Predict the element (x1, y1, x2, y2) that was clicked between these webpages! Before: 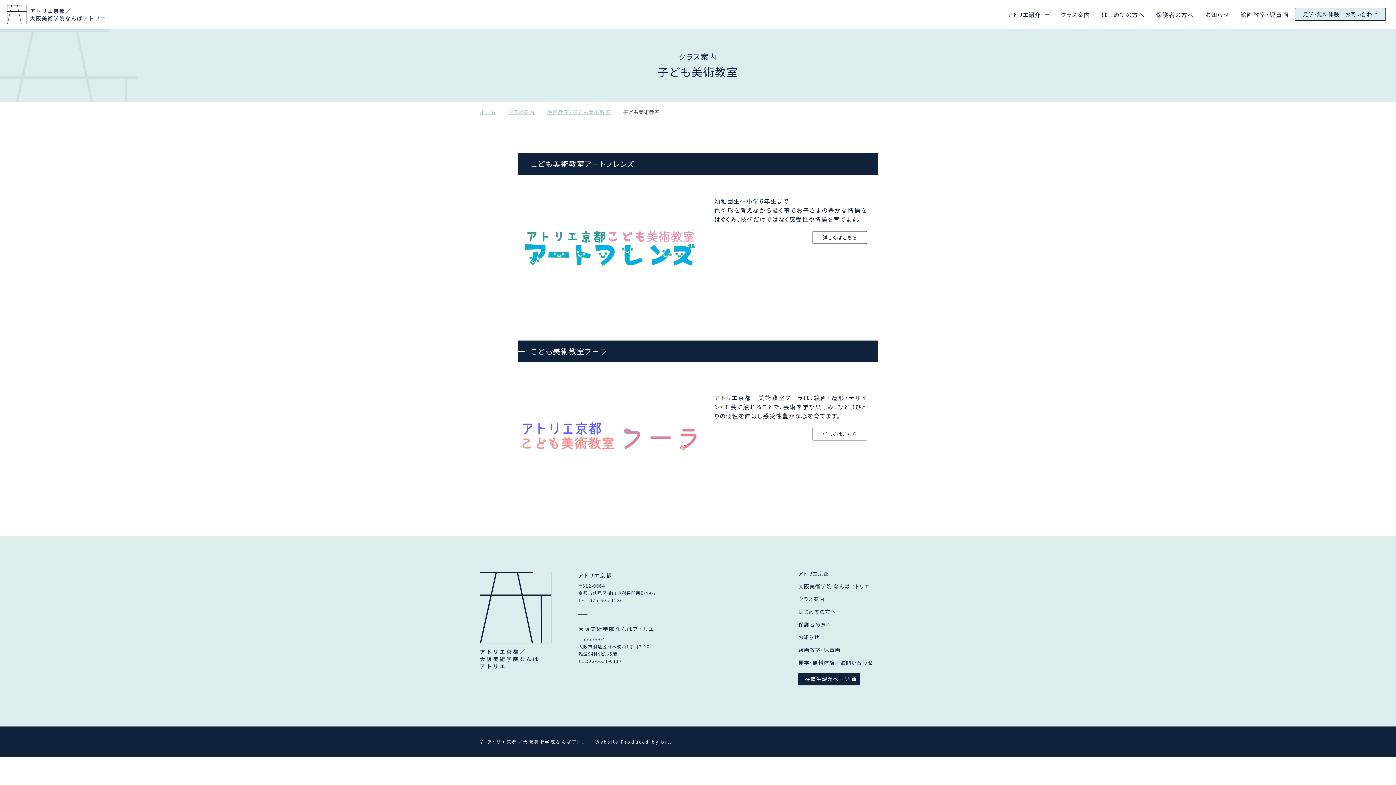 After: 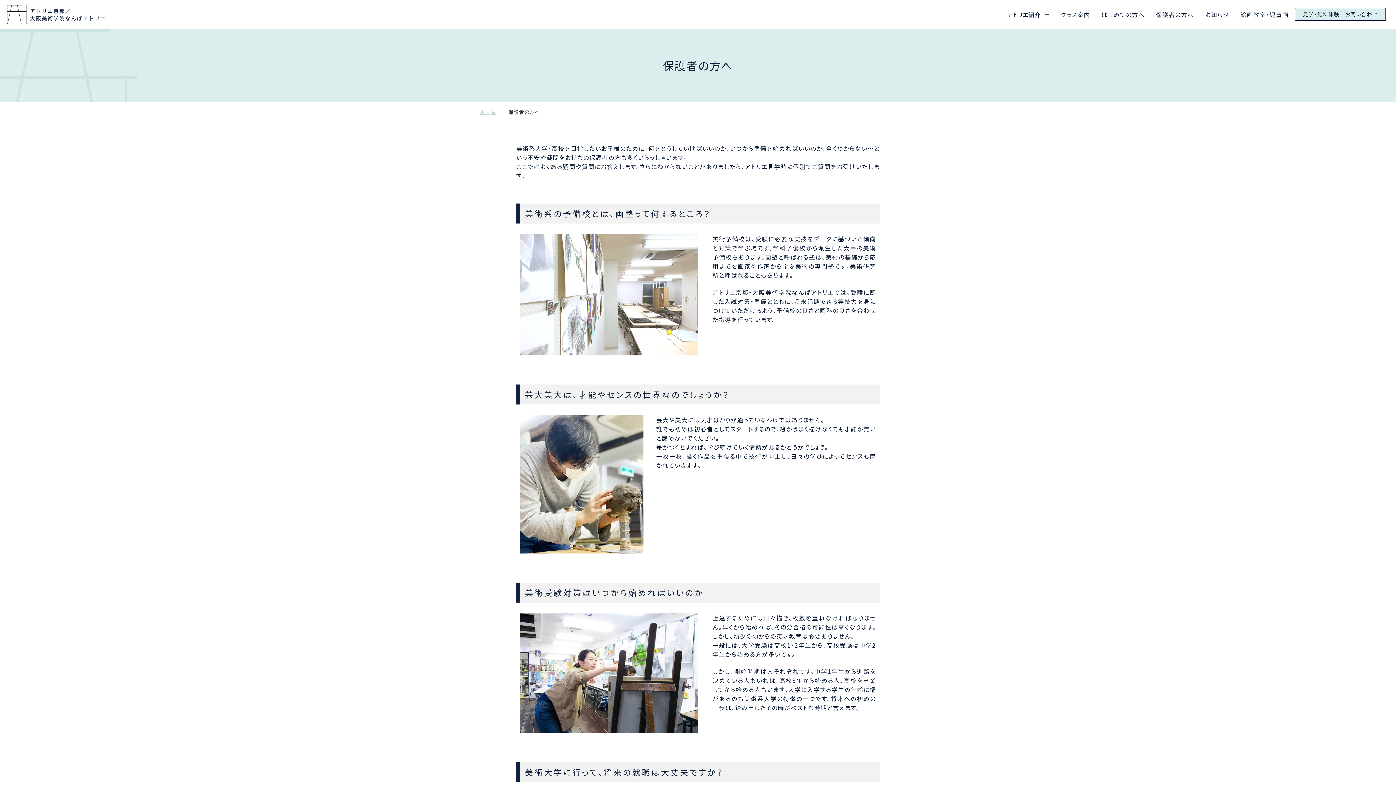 Action: bbox: (798, 620, 831, 628) label: 保護者の方へ